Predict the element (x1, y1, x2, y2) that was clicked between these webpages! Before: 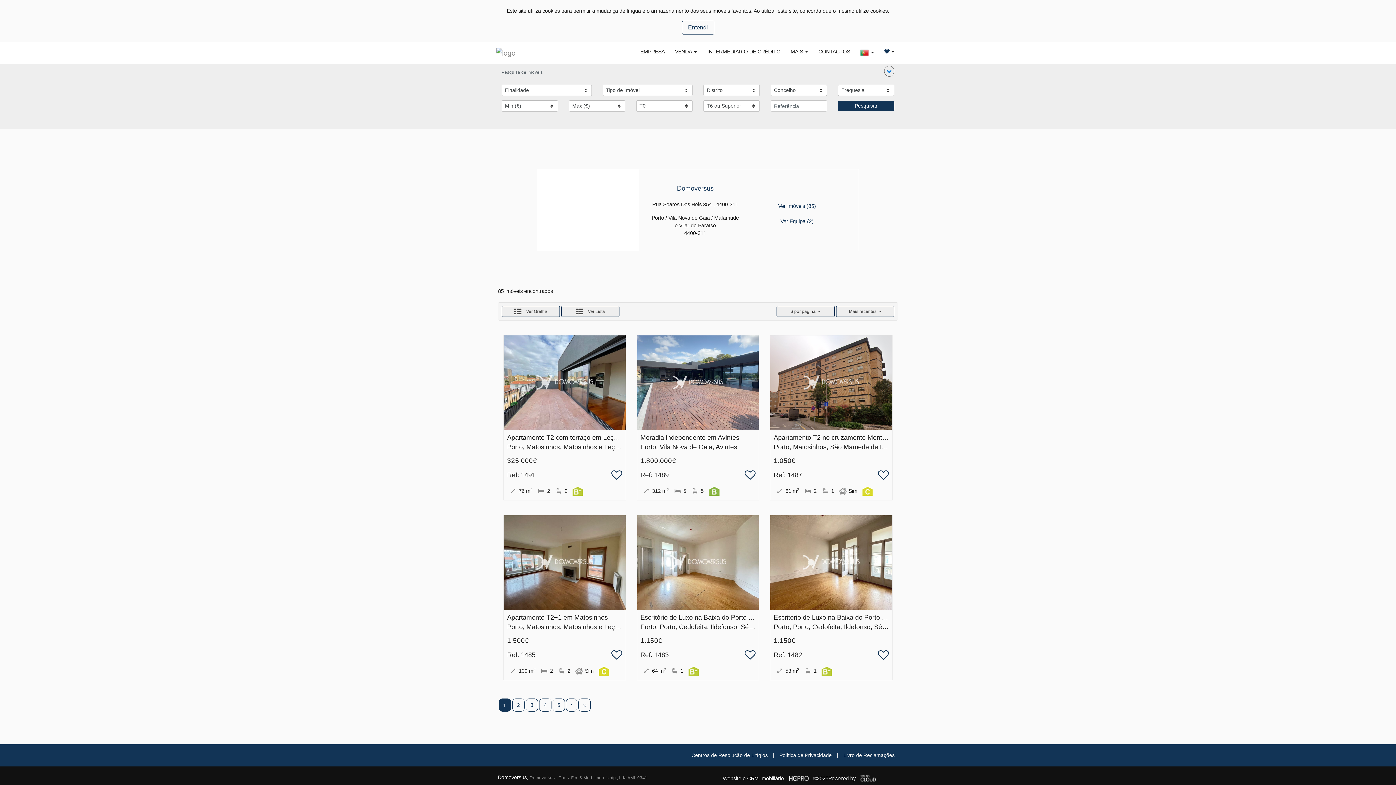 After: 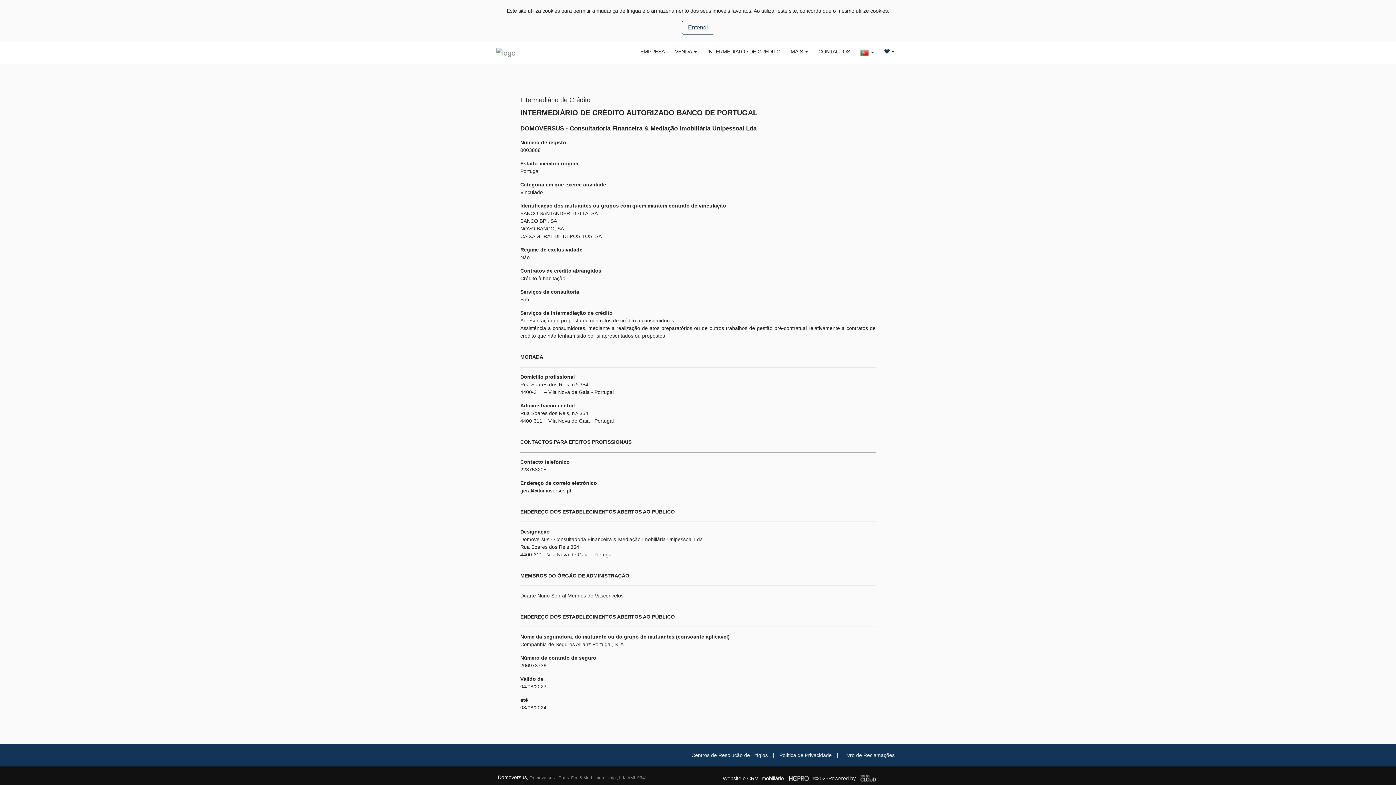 Action: bbox: (702, 45, 785, 57) label: INTERMEDIÁRIO DE CRÉDITO